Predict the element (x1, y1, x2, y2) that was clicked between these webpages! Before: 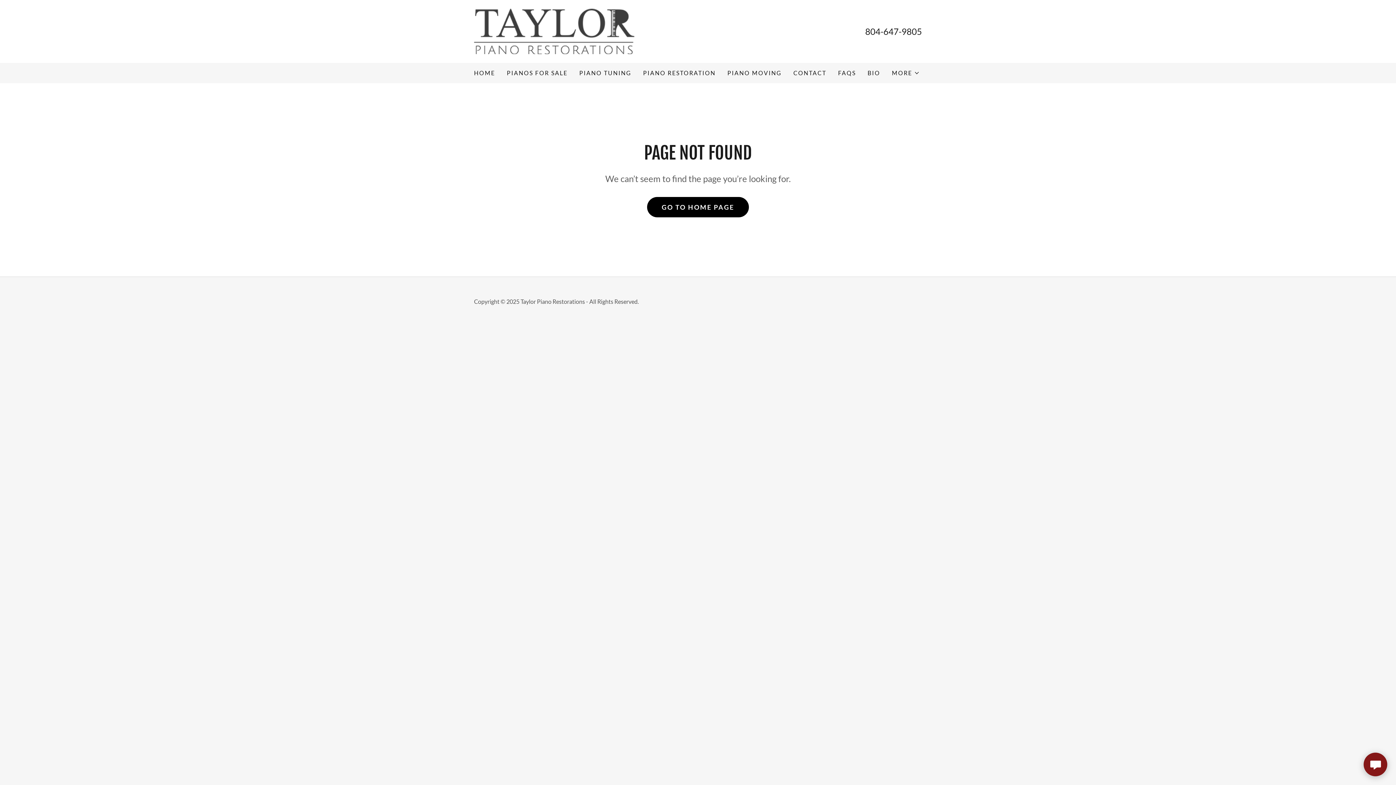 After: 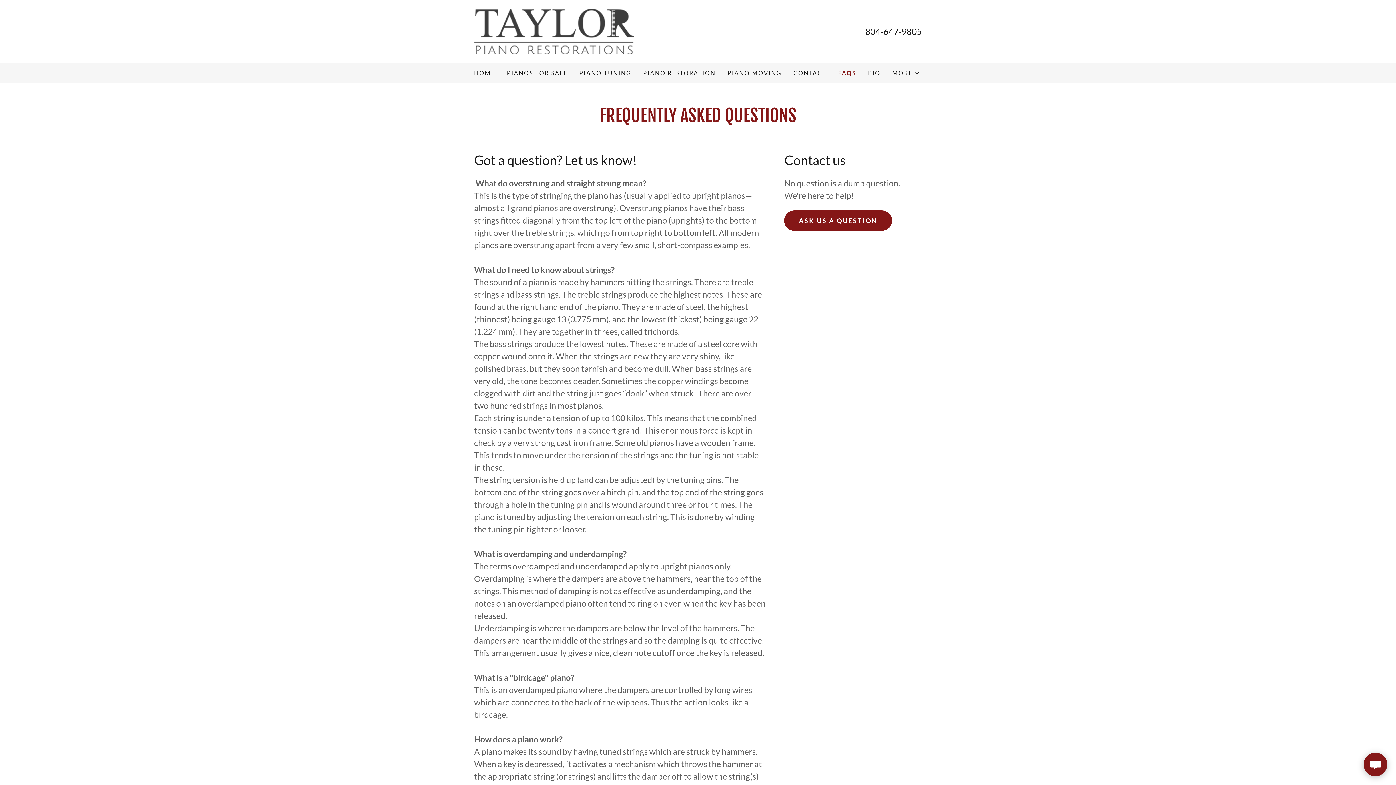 Action: label: FAQS bbox: (836, 66, 858, 79)